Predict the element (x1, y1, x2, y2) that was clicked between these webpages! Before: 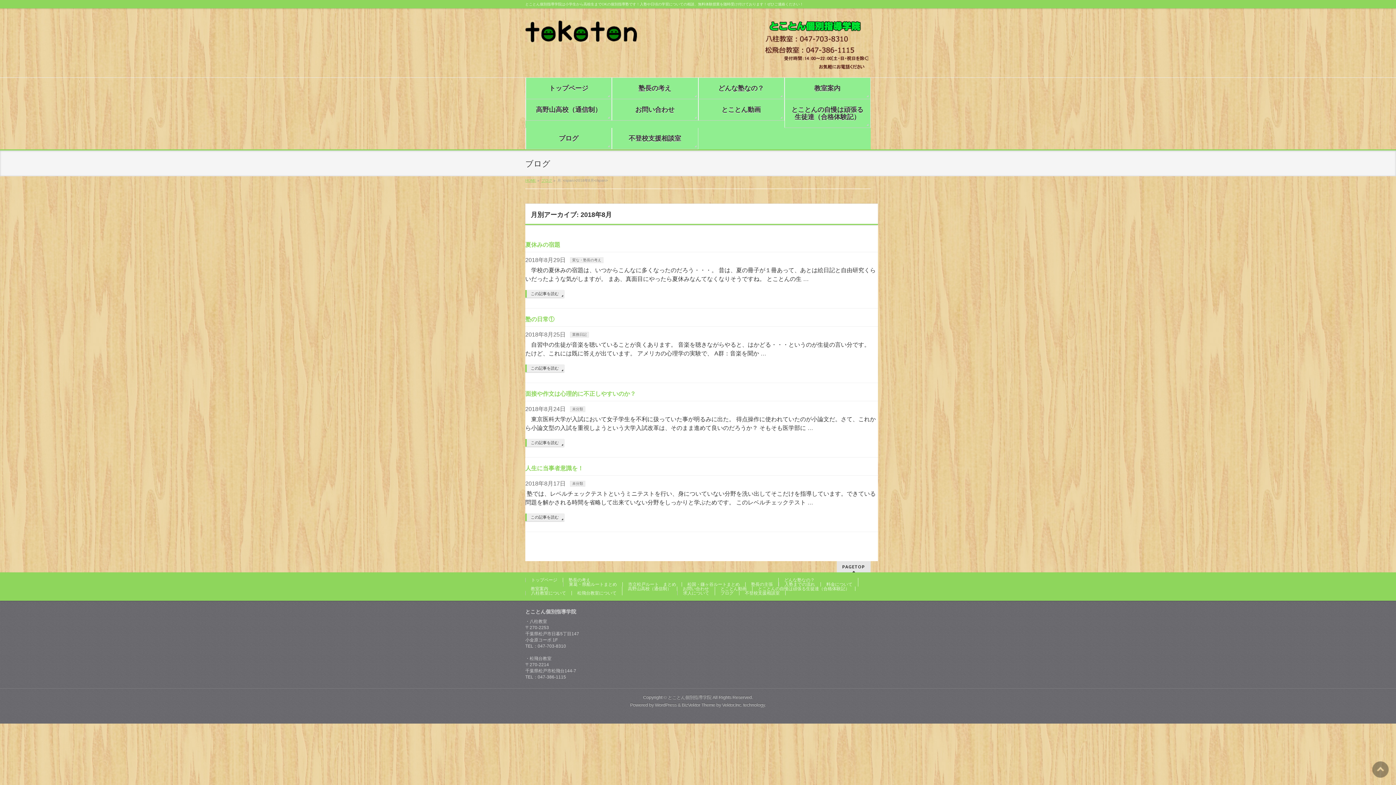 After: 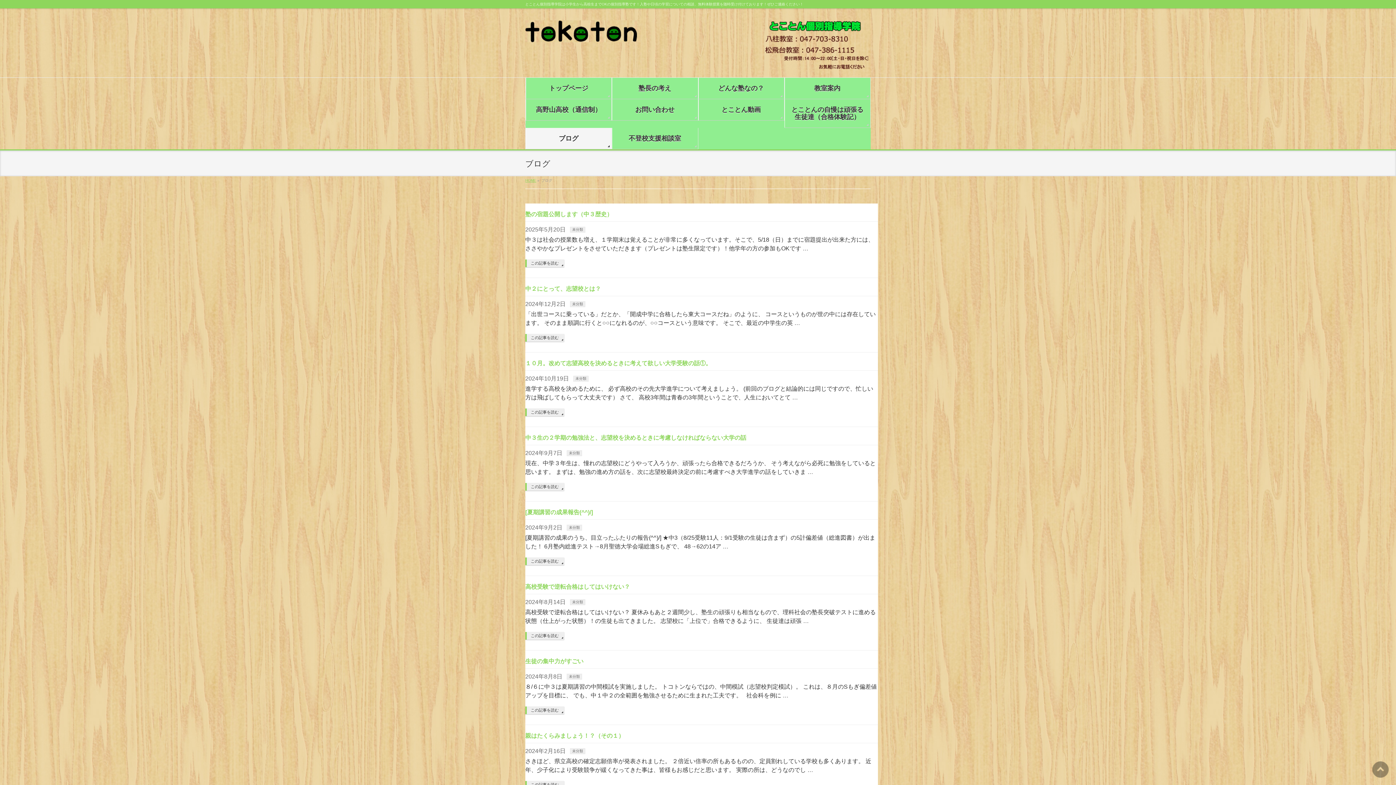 Action: bbox: (541, 178, 552, 182) label: ブログ